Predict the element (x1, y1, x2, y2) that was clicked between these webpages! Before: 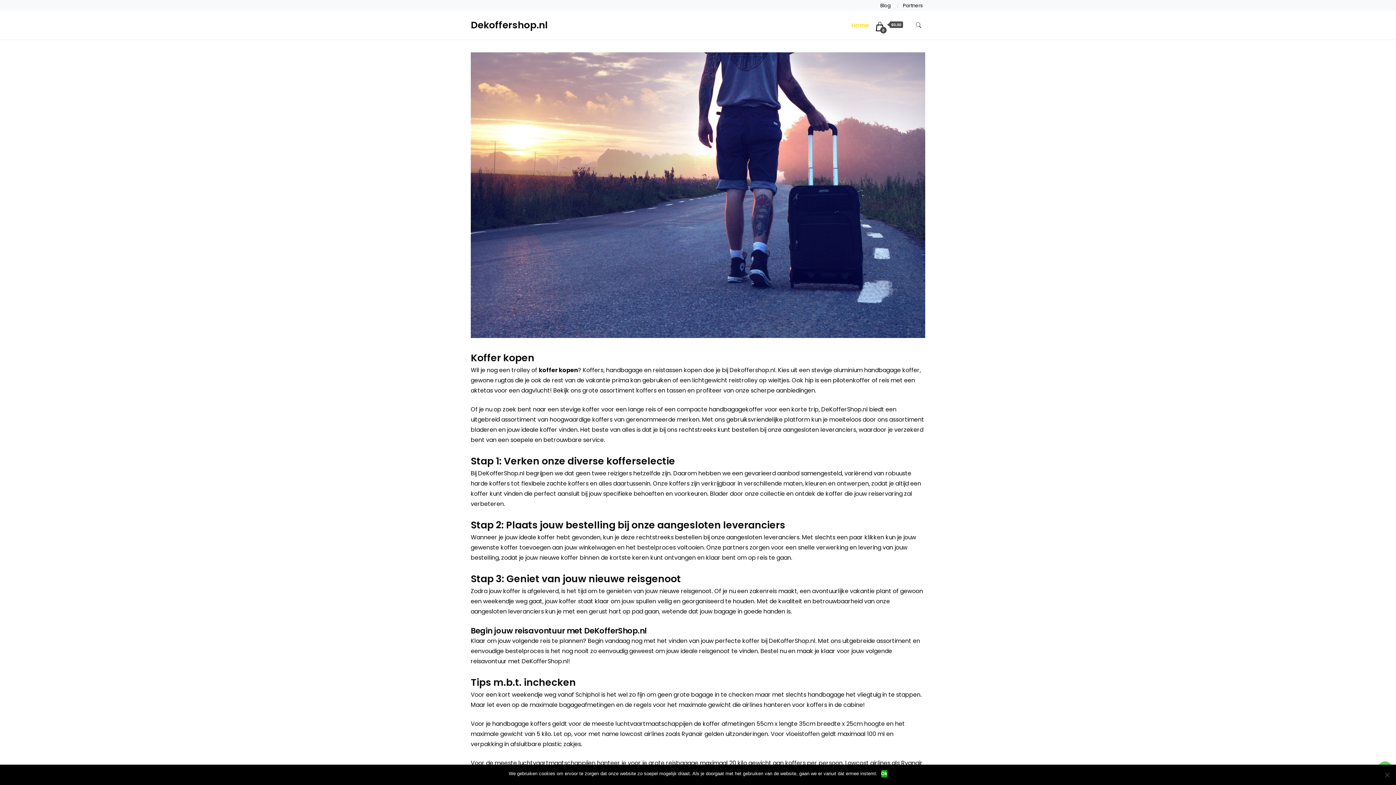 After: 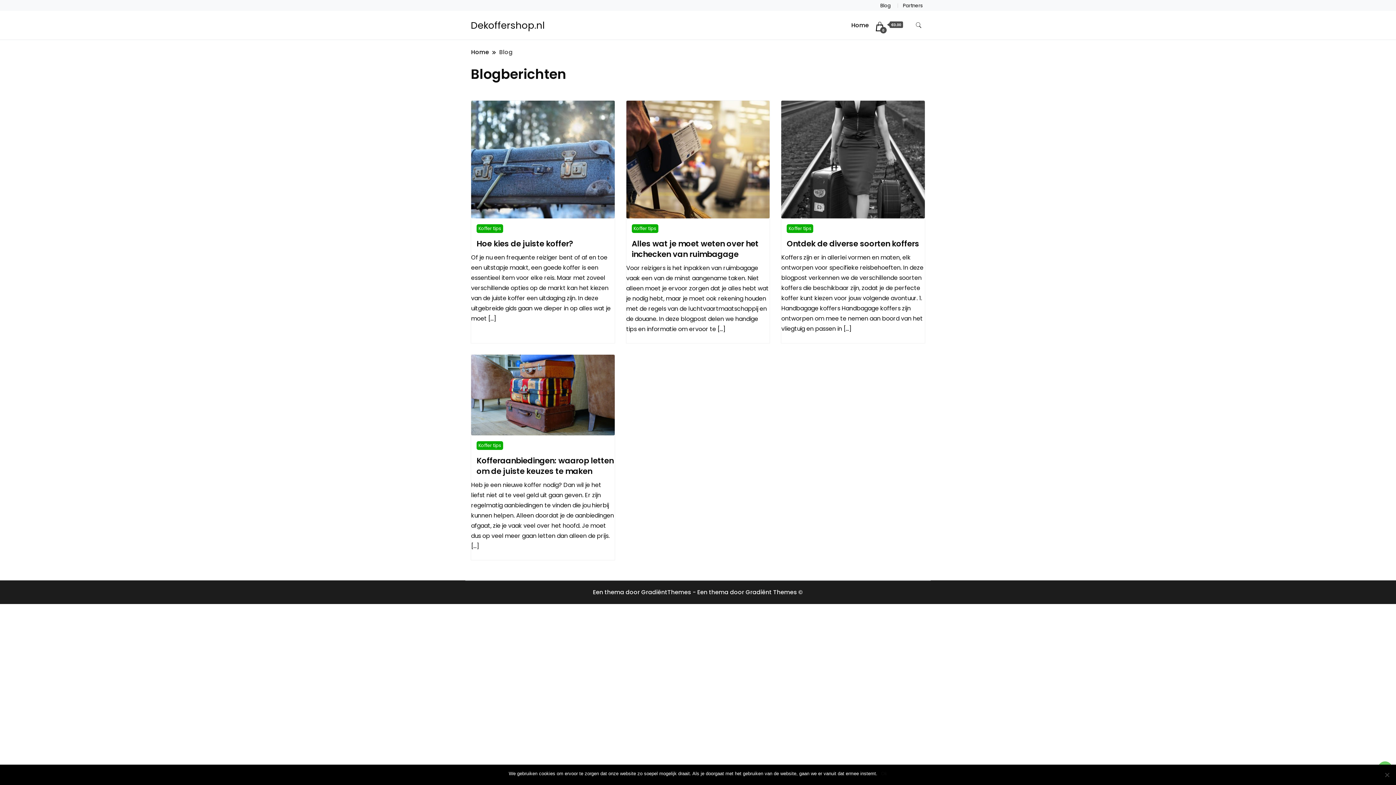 Action: bbox: (880, 2, 891, 8) label: Blog